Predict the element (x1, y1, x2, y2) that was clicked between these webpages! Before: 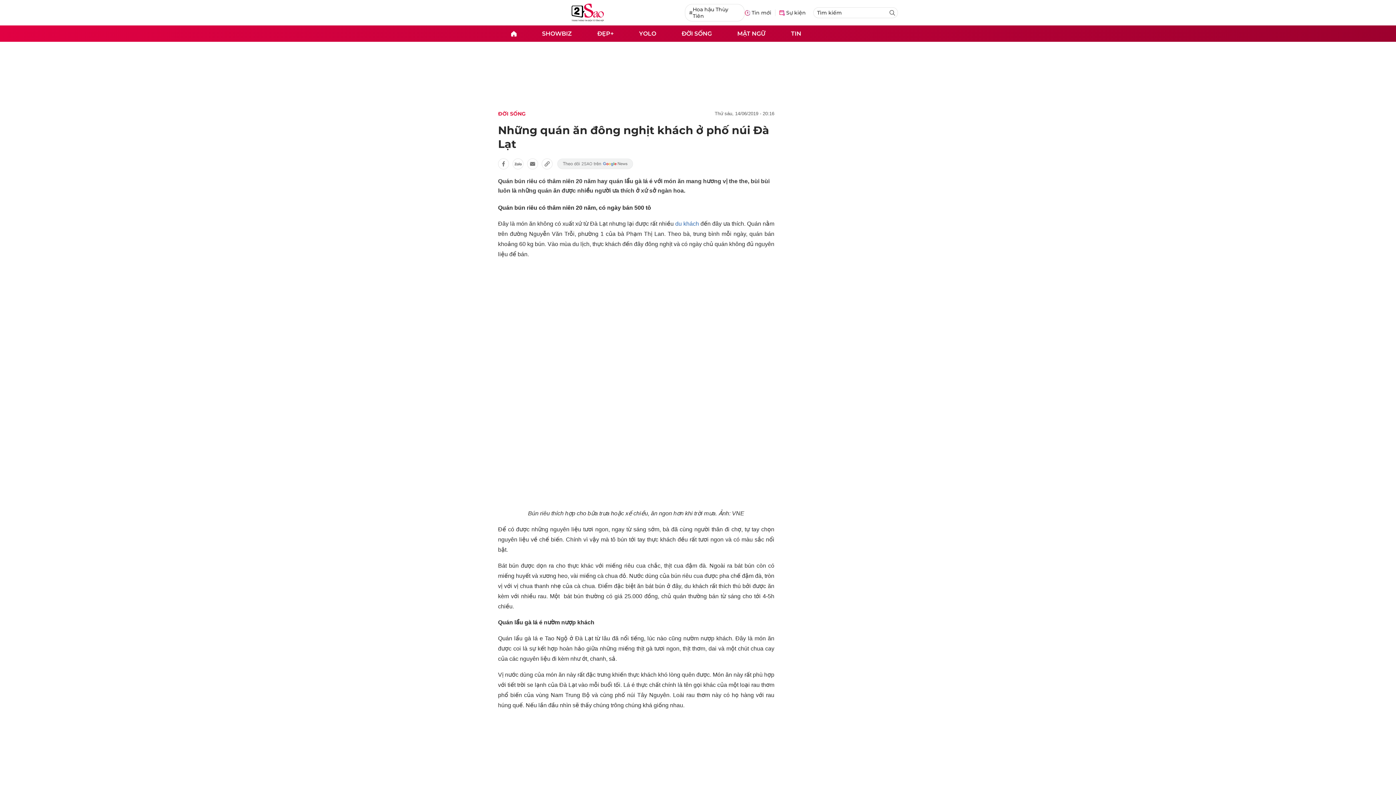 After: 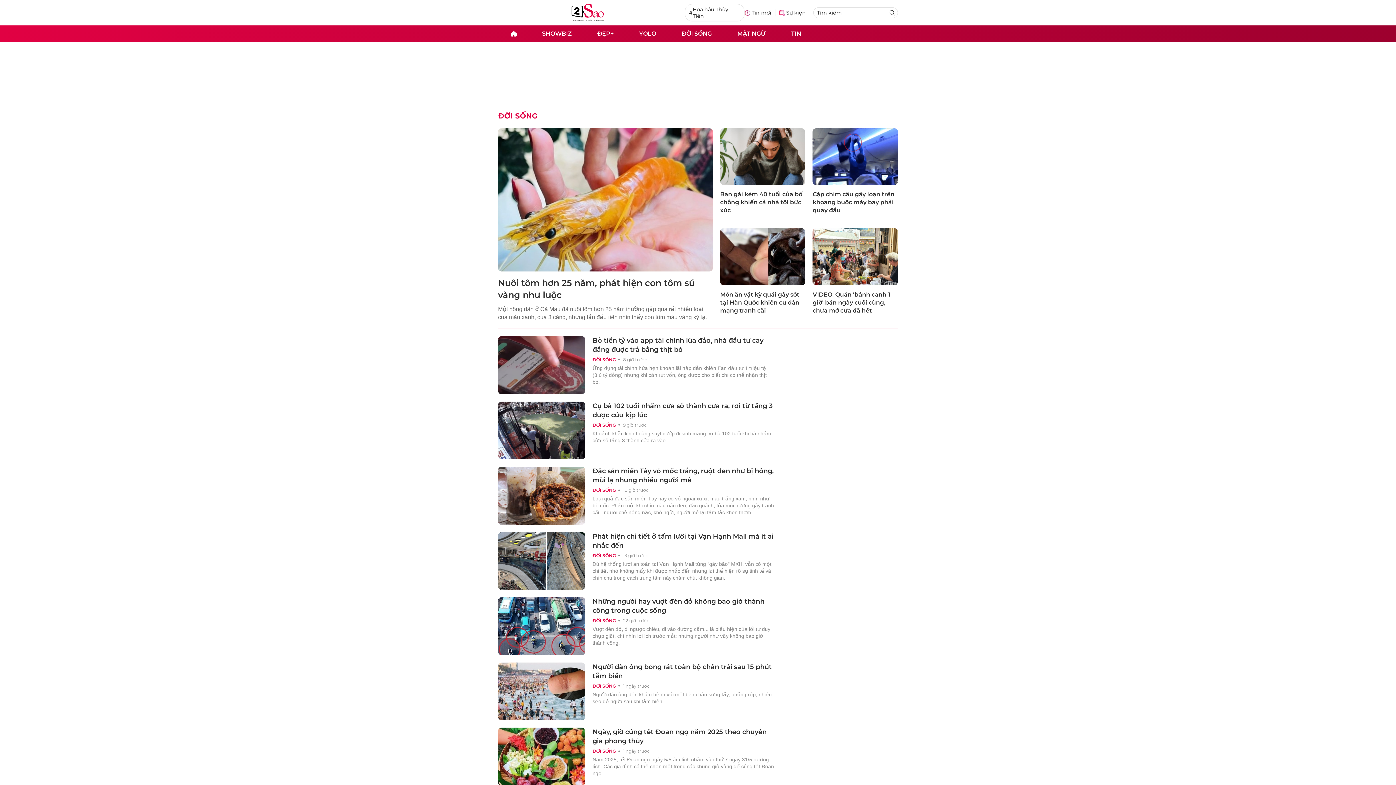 Action: bbox: (498, 110, 525, 116) label: ĐỜI SỐNG